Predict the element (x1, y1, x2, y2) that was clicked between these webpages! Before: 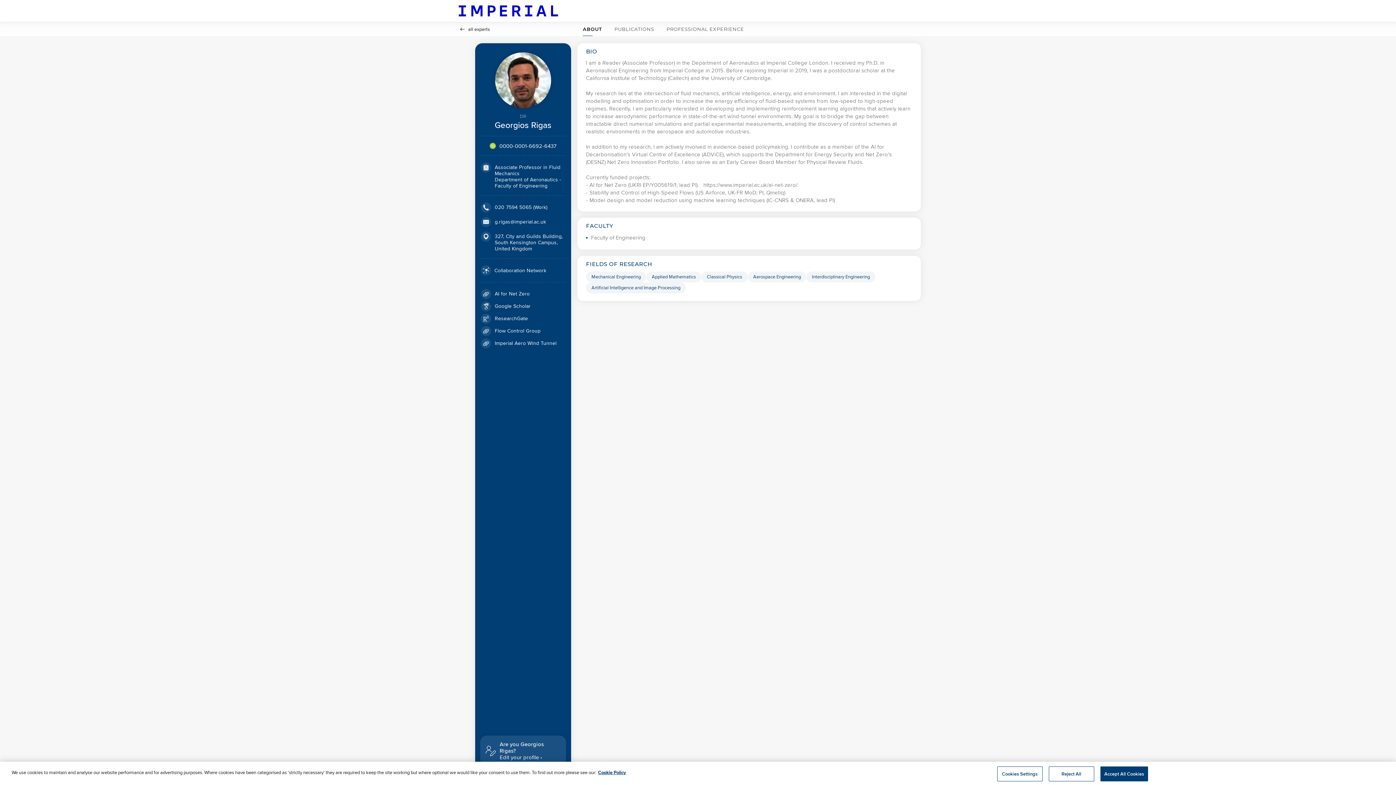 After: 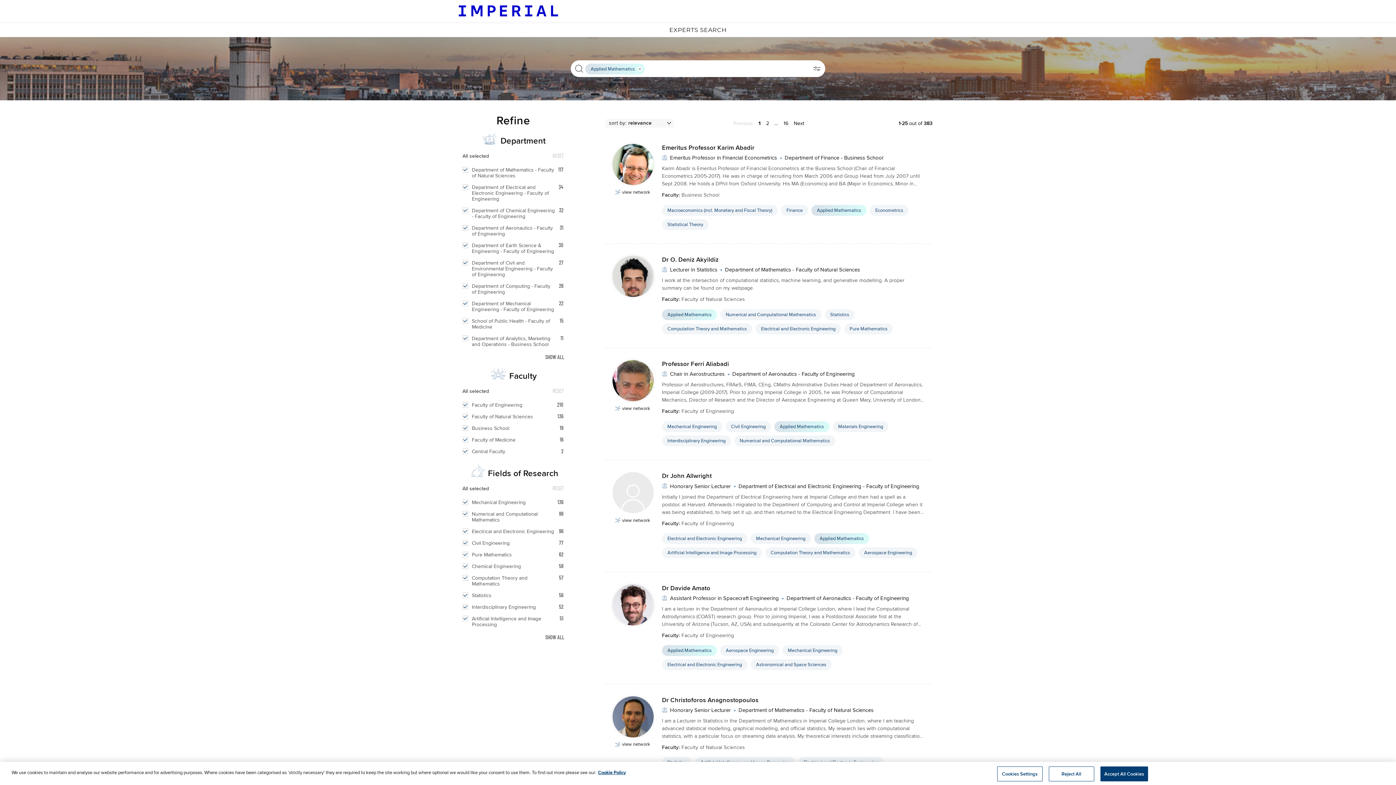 Action: label: Applied Mathematics Click to search for profiles with this tag. bbox: (646, 271, 701, 282)